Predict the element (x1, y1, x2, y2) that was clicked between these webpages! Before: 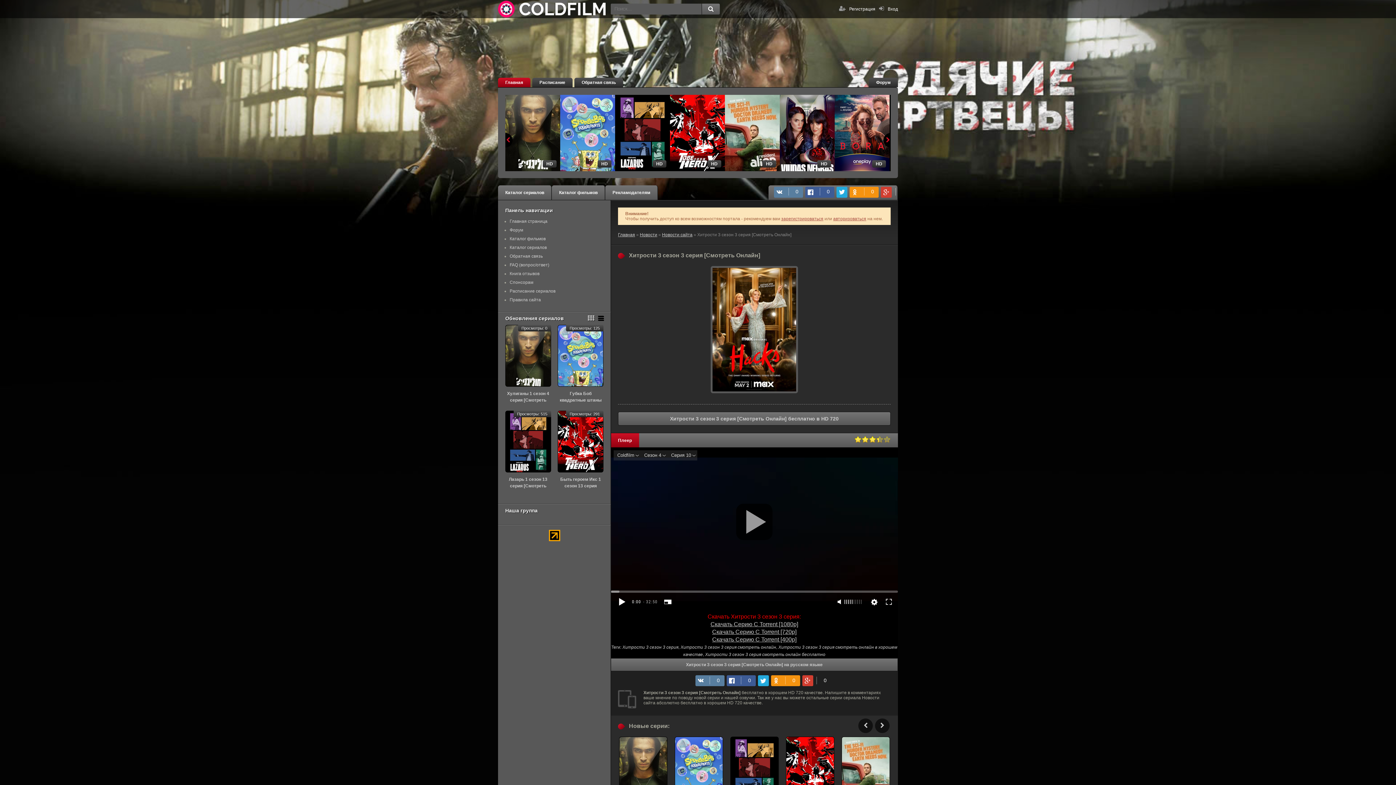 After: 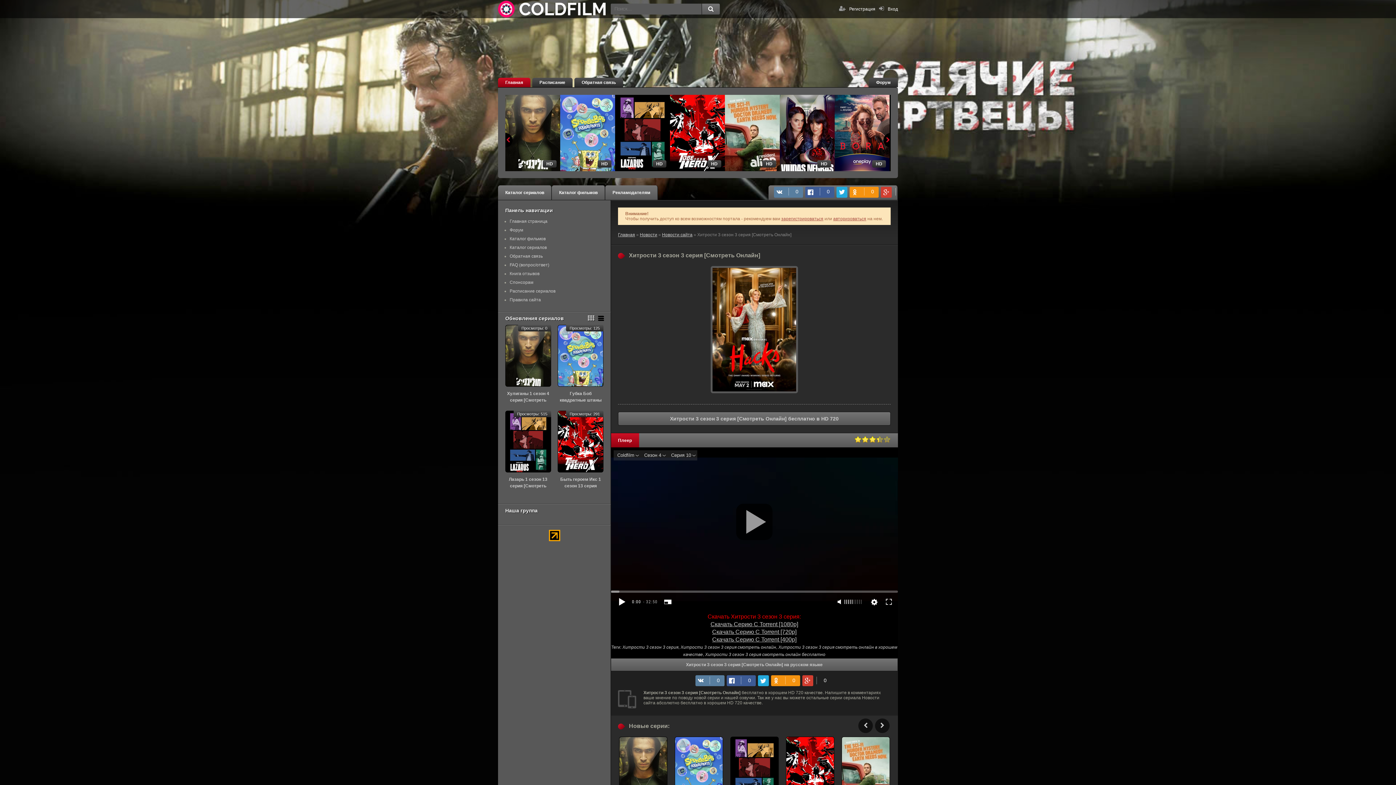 Action: bbox: (548, 537, 560, 542)